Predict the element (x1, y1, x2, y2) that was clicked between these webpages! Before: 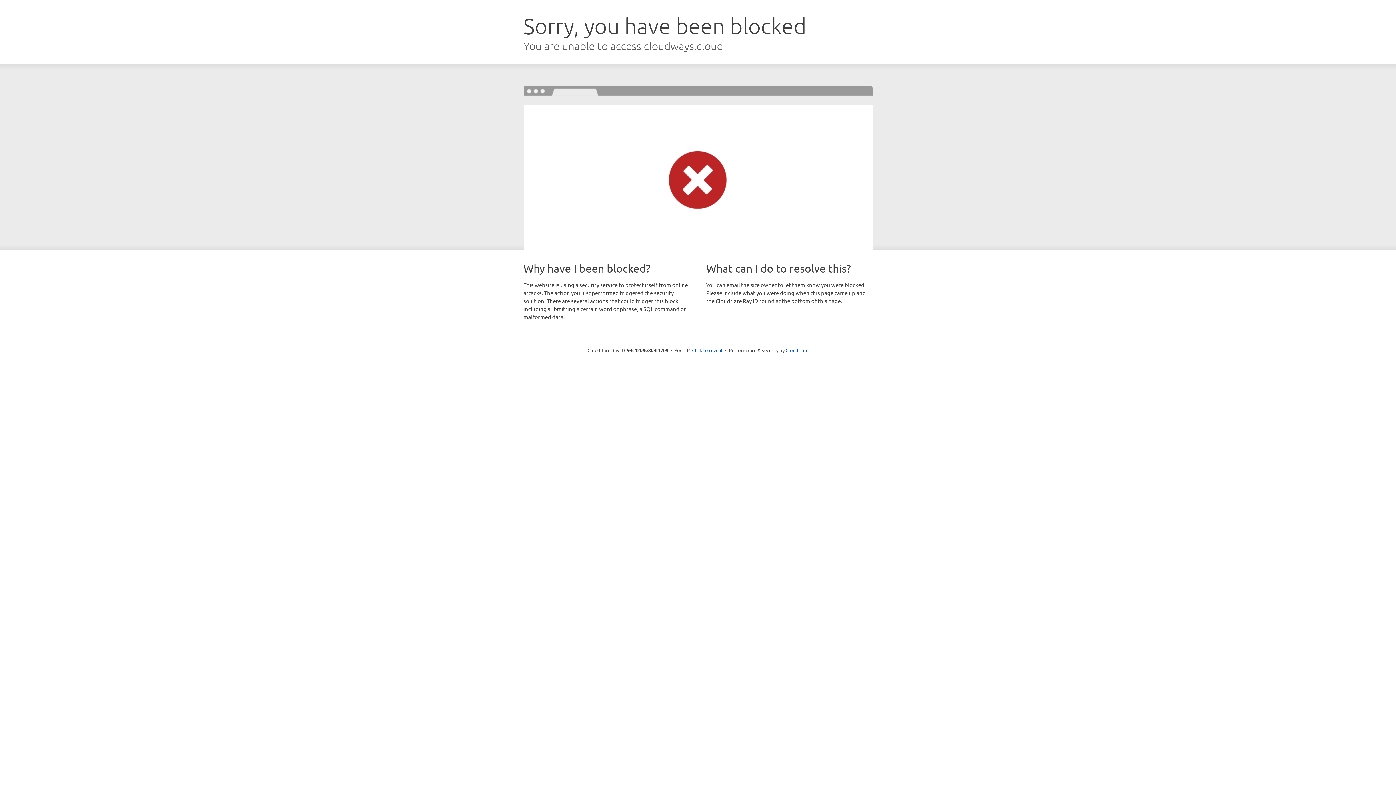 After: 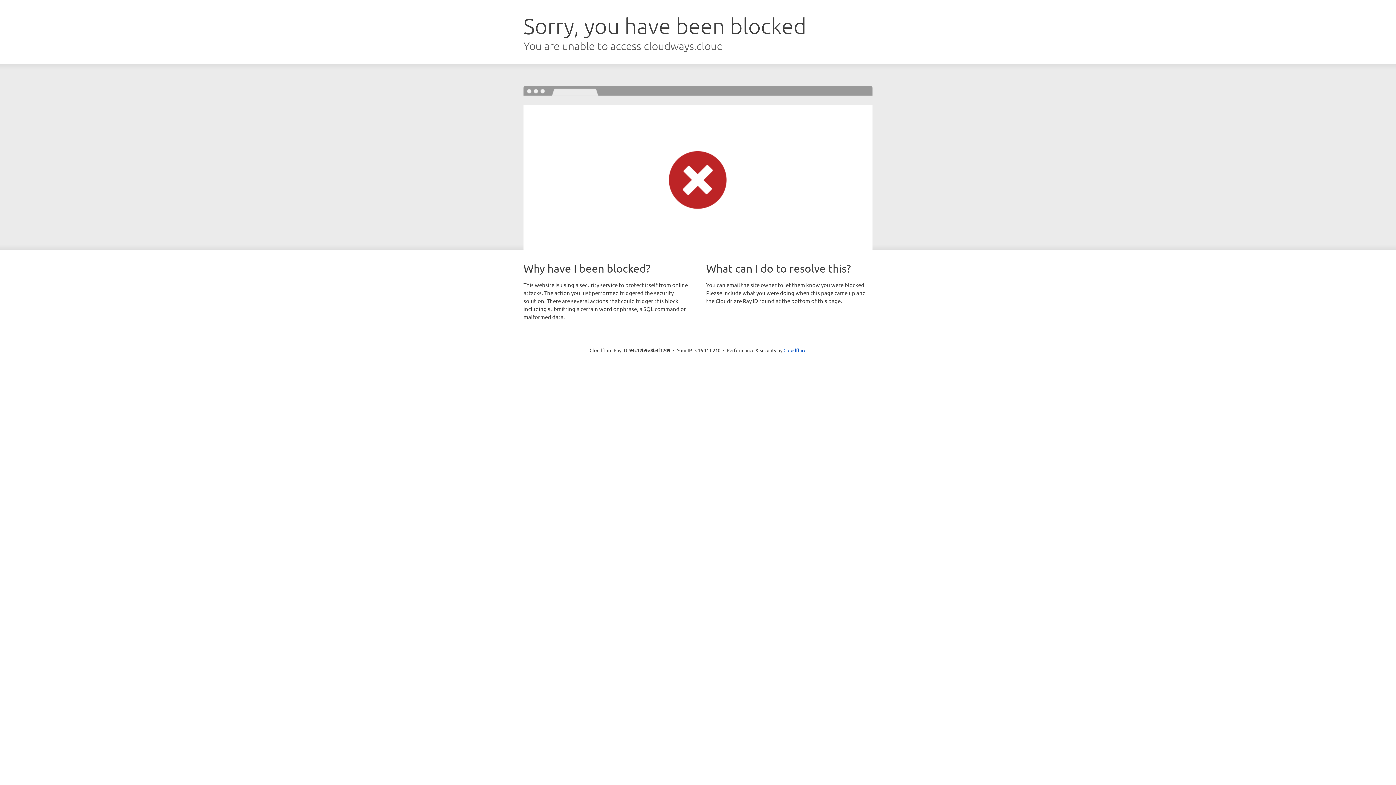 Action: label: Click to reveal bbox: (692, 346, 722, 353)